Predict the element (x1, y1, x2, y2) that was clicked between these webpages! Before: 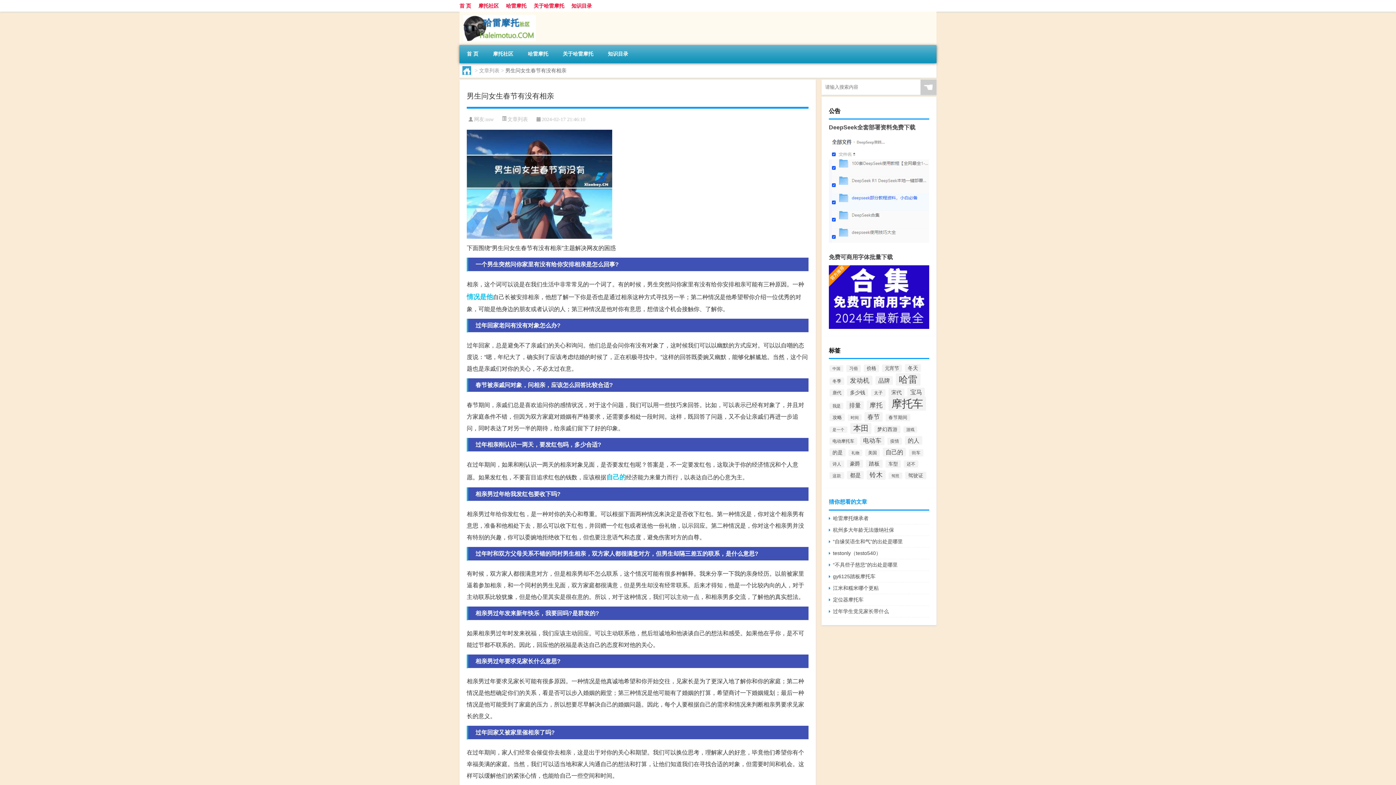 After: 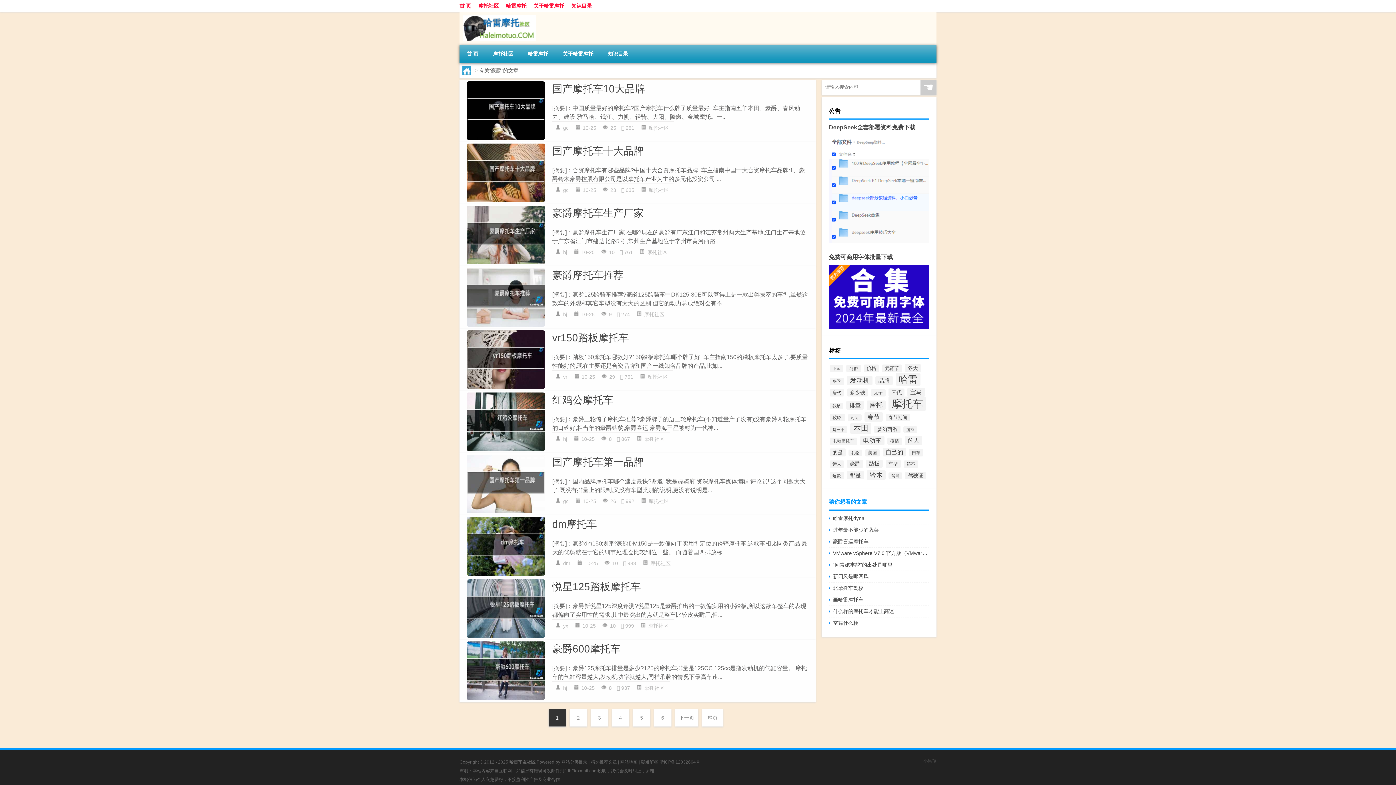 Action: label: 豪爵 (105个项目) bbox: (847, 459, 863, 467)